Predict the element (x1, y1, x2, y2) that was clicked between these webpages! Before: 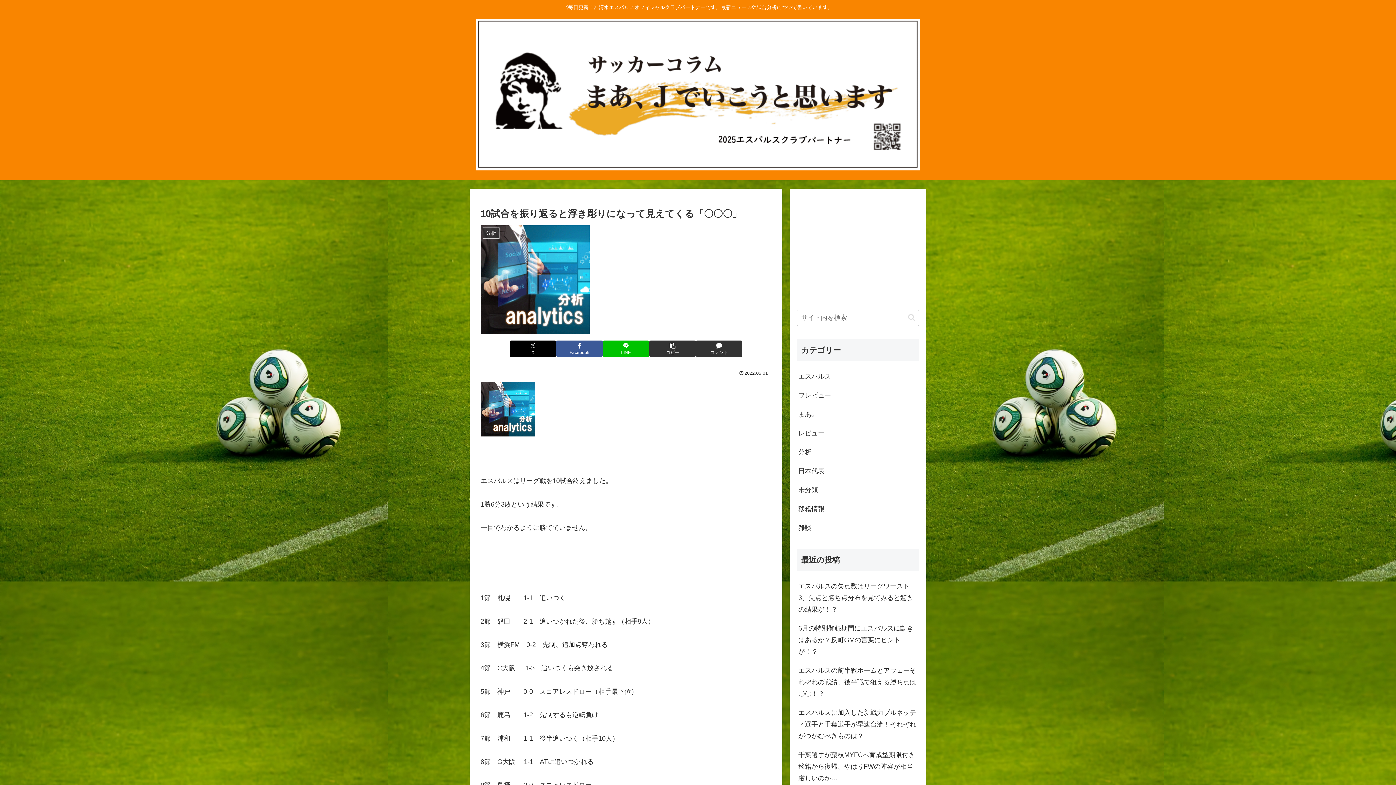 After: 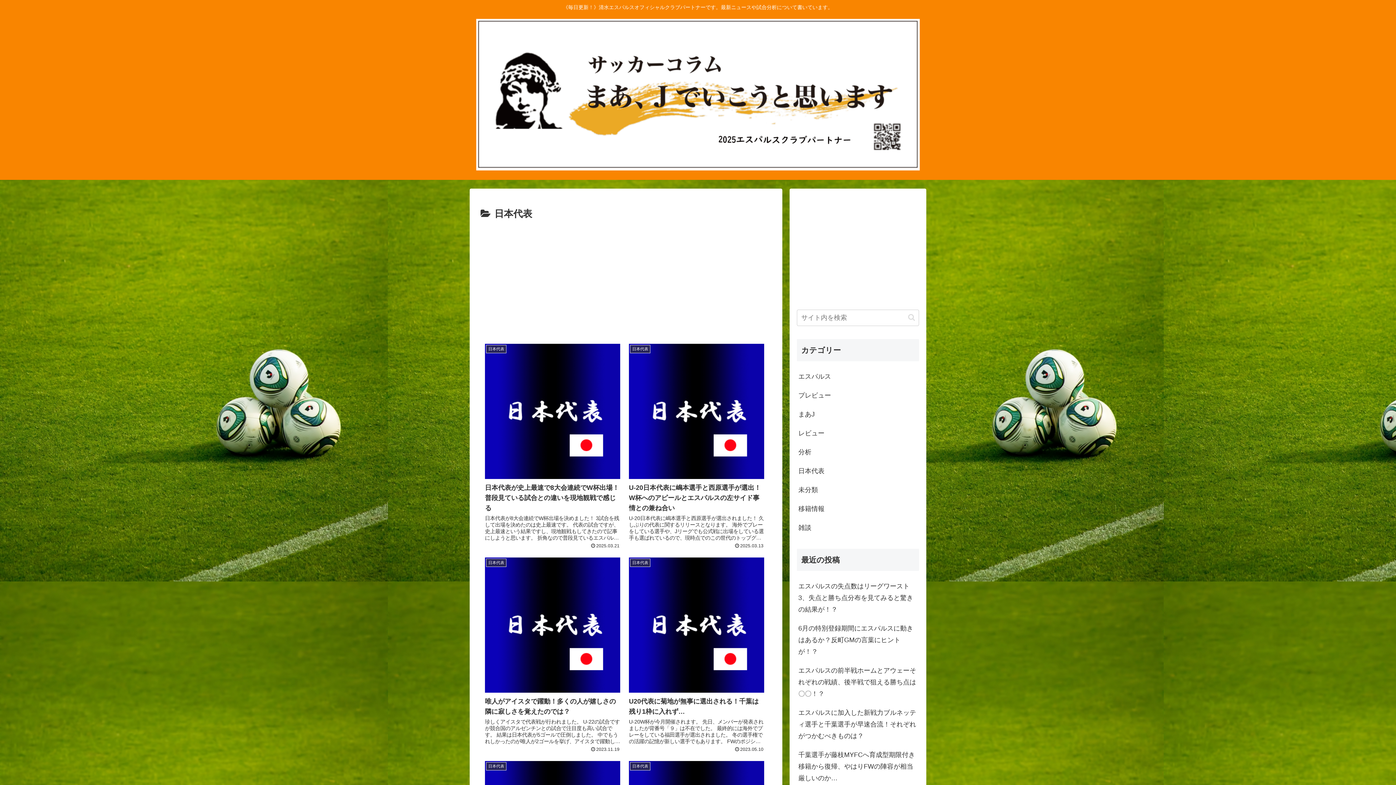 Action: label: 日本代表 bbox: (797, 359, 919, 378)